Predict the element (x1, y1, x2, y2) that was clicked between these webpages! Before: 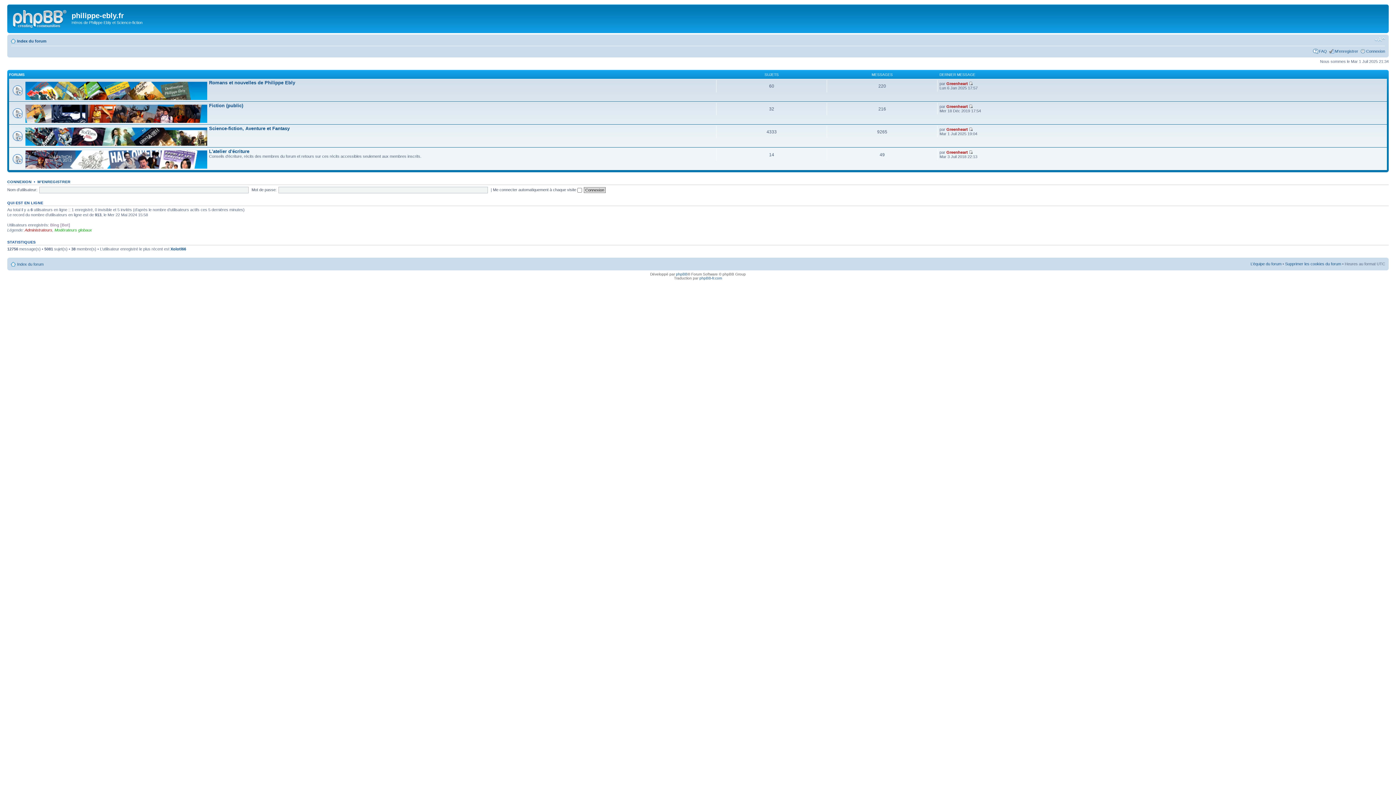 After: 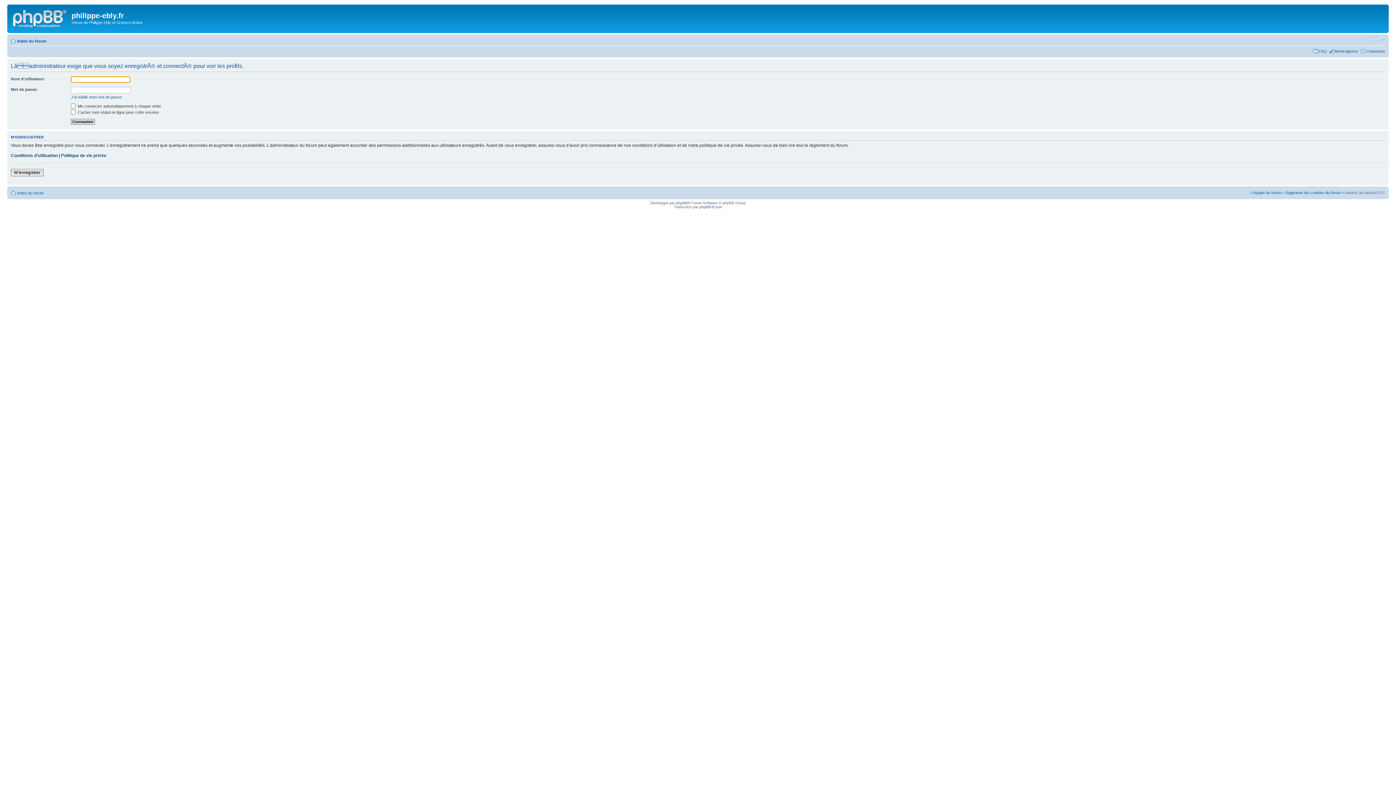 Action: label: Greenheart bbox: (946, 150, 968, 154)